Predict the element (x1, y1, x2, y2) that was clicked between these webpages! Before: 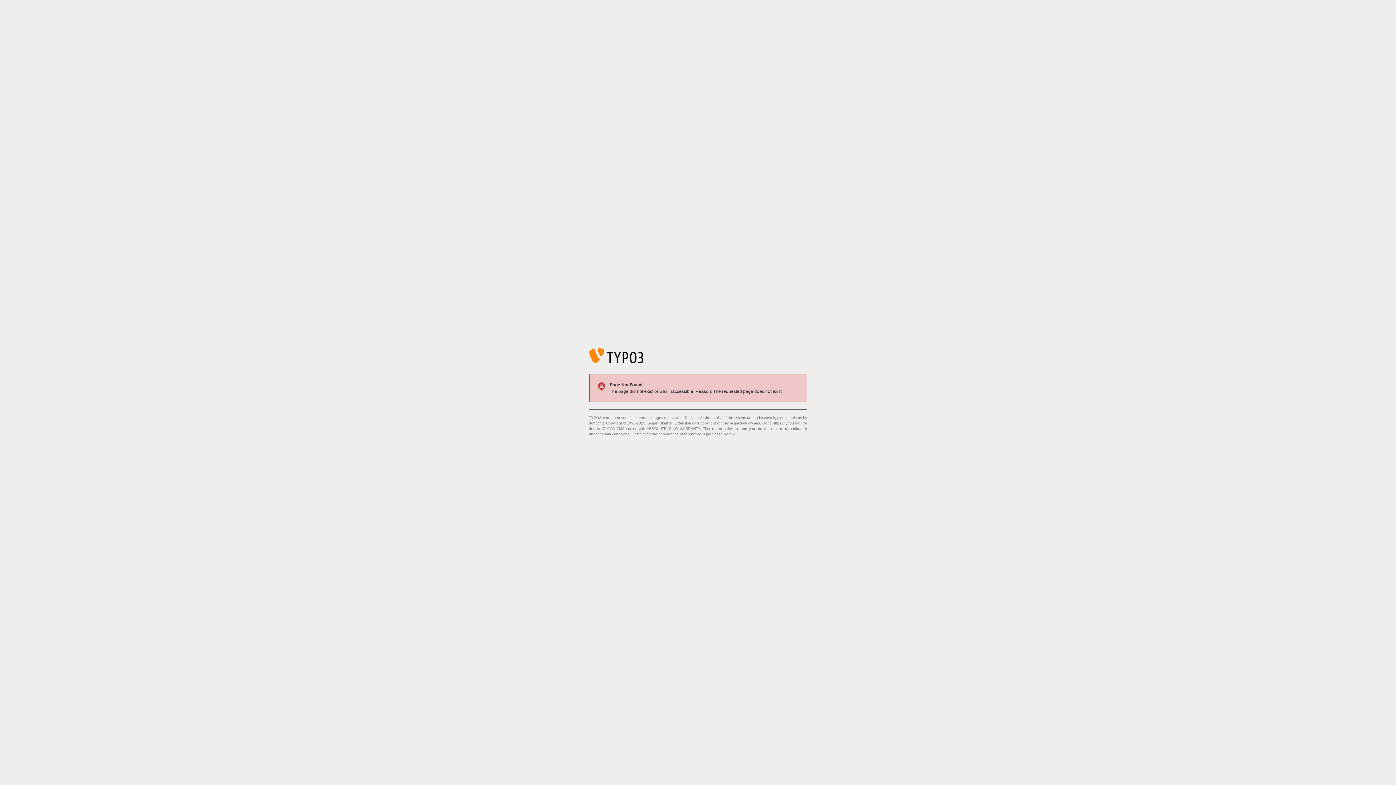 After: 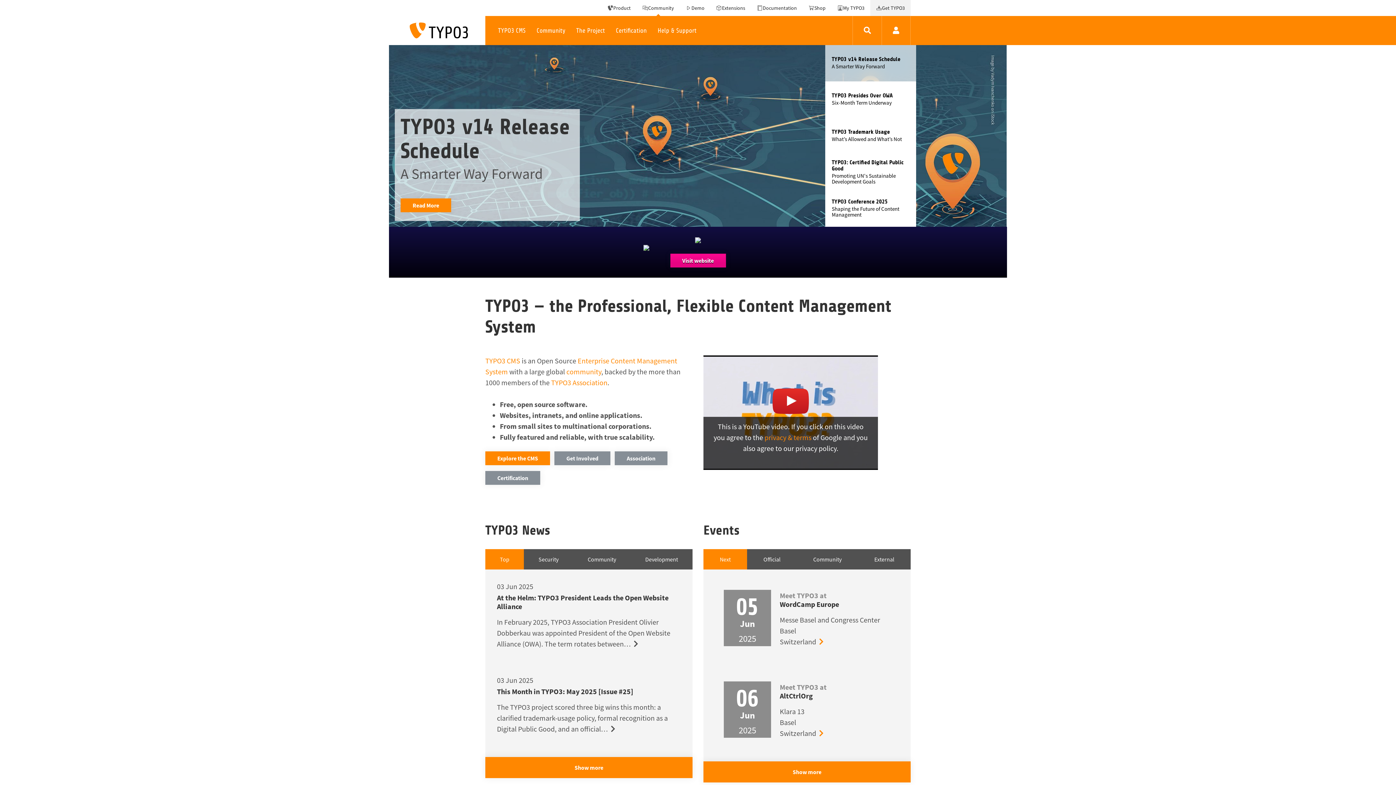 Action: bbox: (773, 421, 801, 425) label: https://typo3.org/